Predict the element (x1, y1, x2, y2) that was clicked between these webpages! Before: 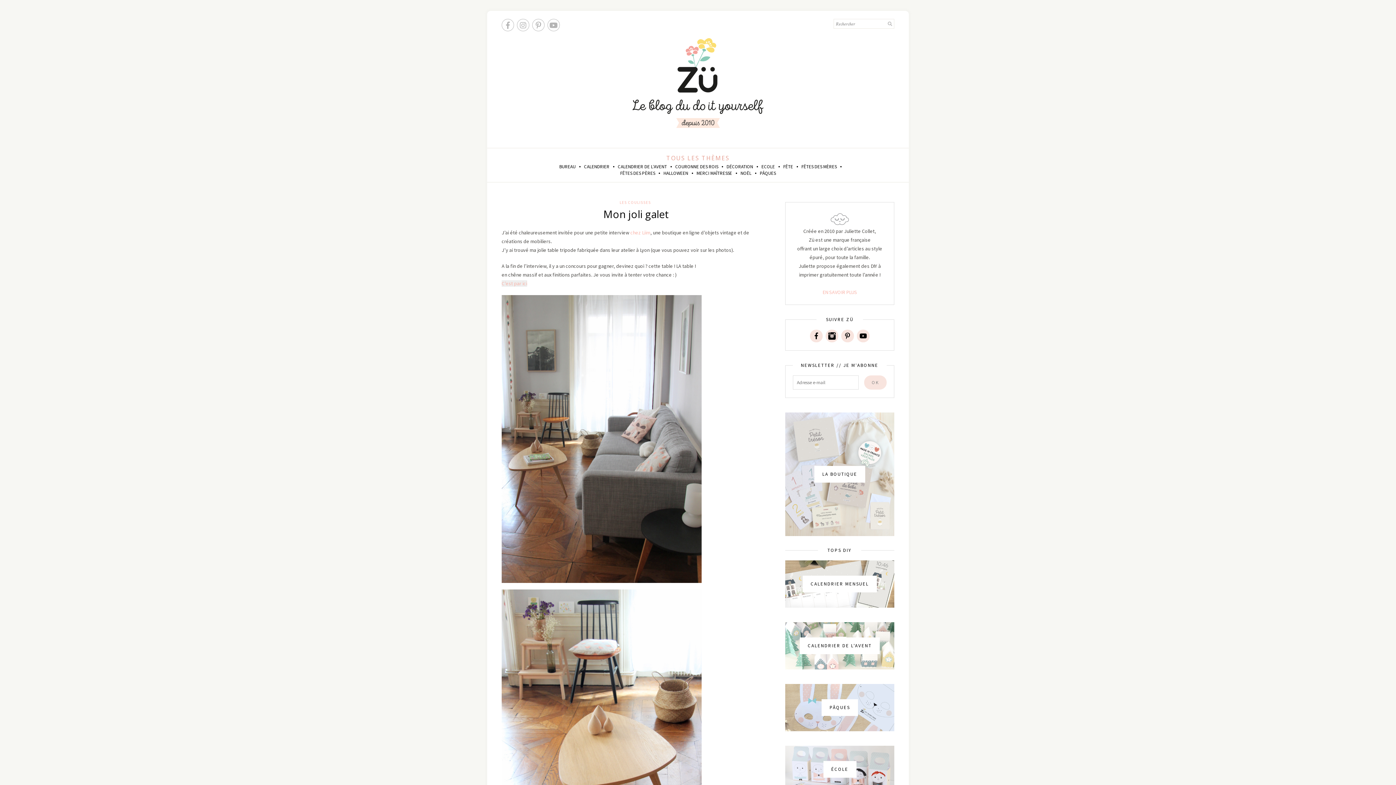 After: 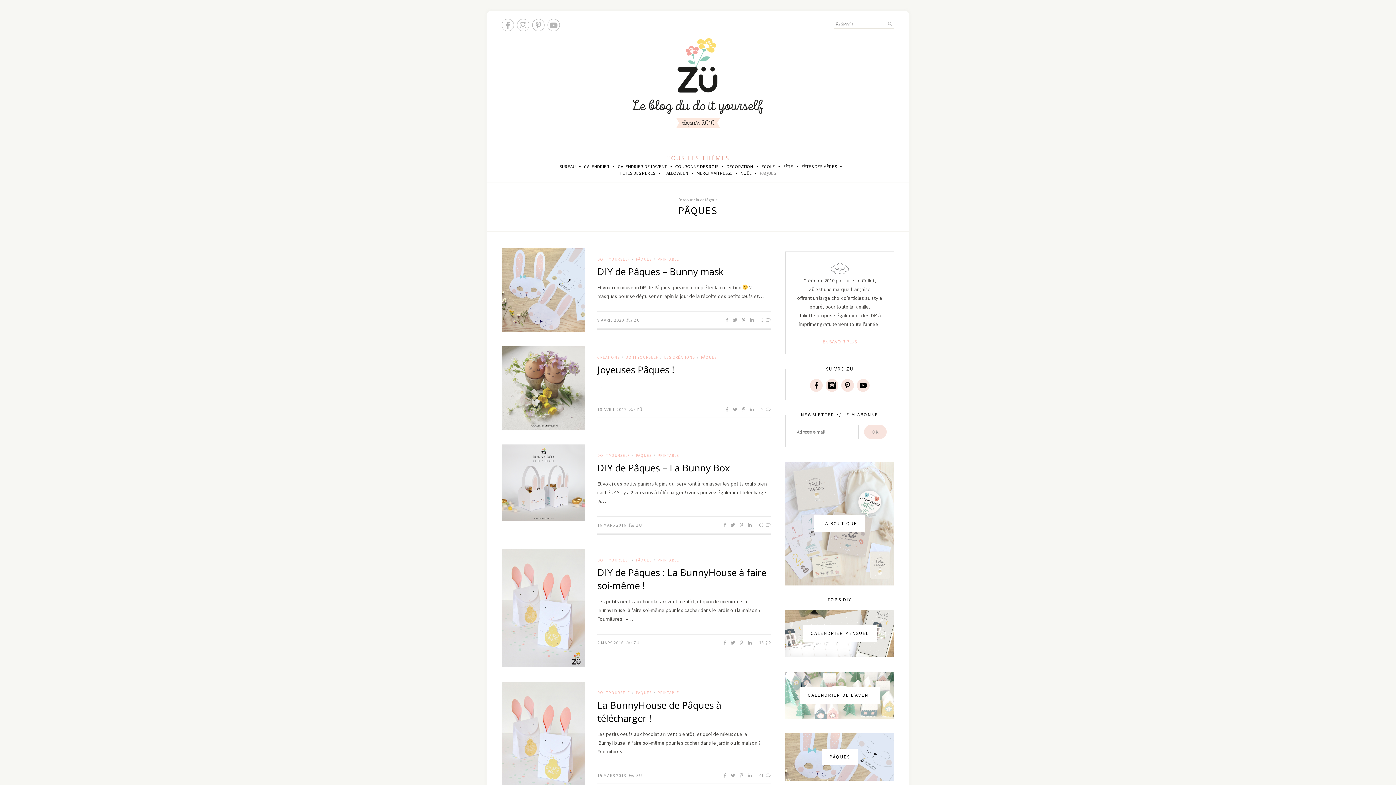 Action: bbox: (785, 684, 894, 731)